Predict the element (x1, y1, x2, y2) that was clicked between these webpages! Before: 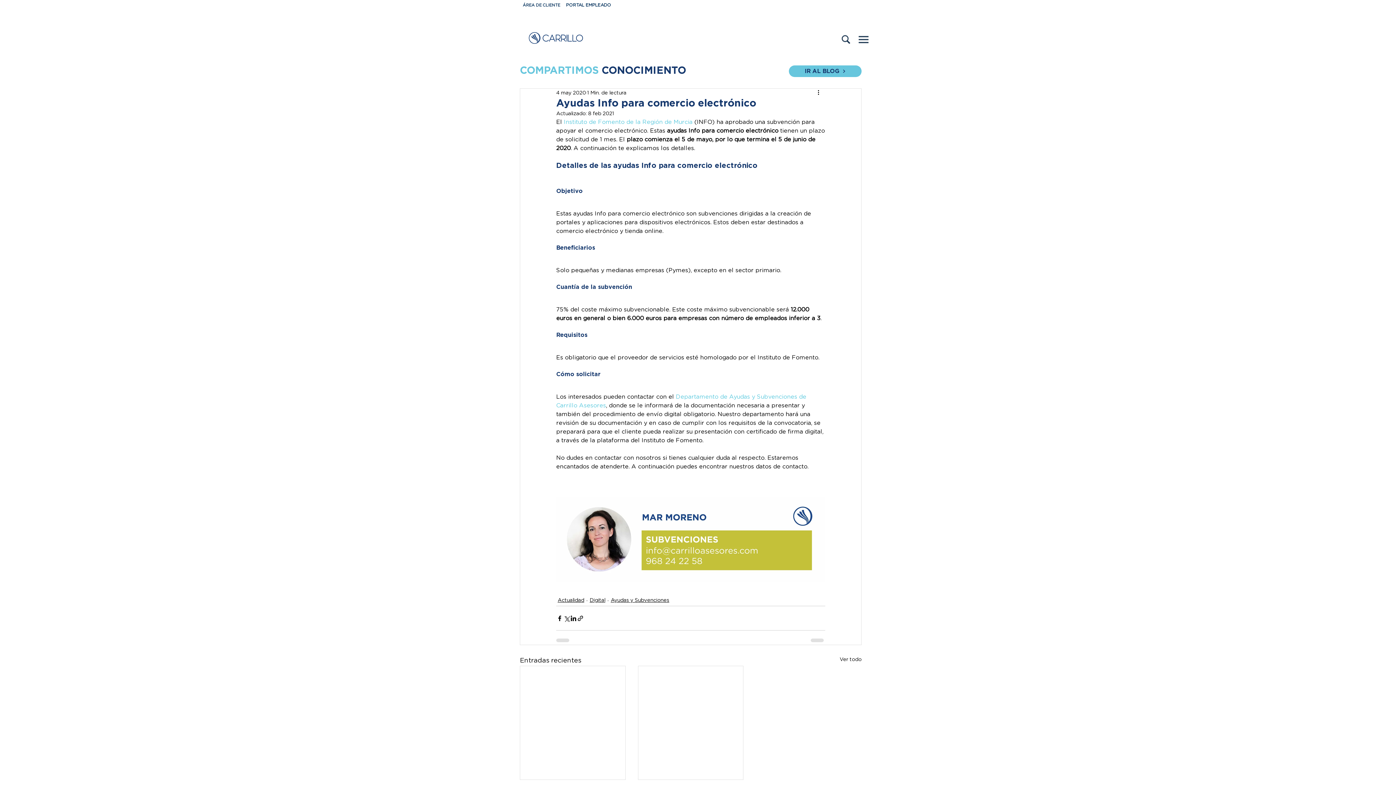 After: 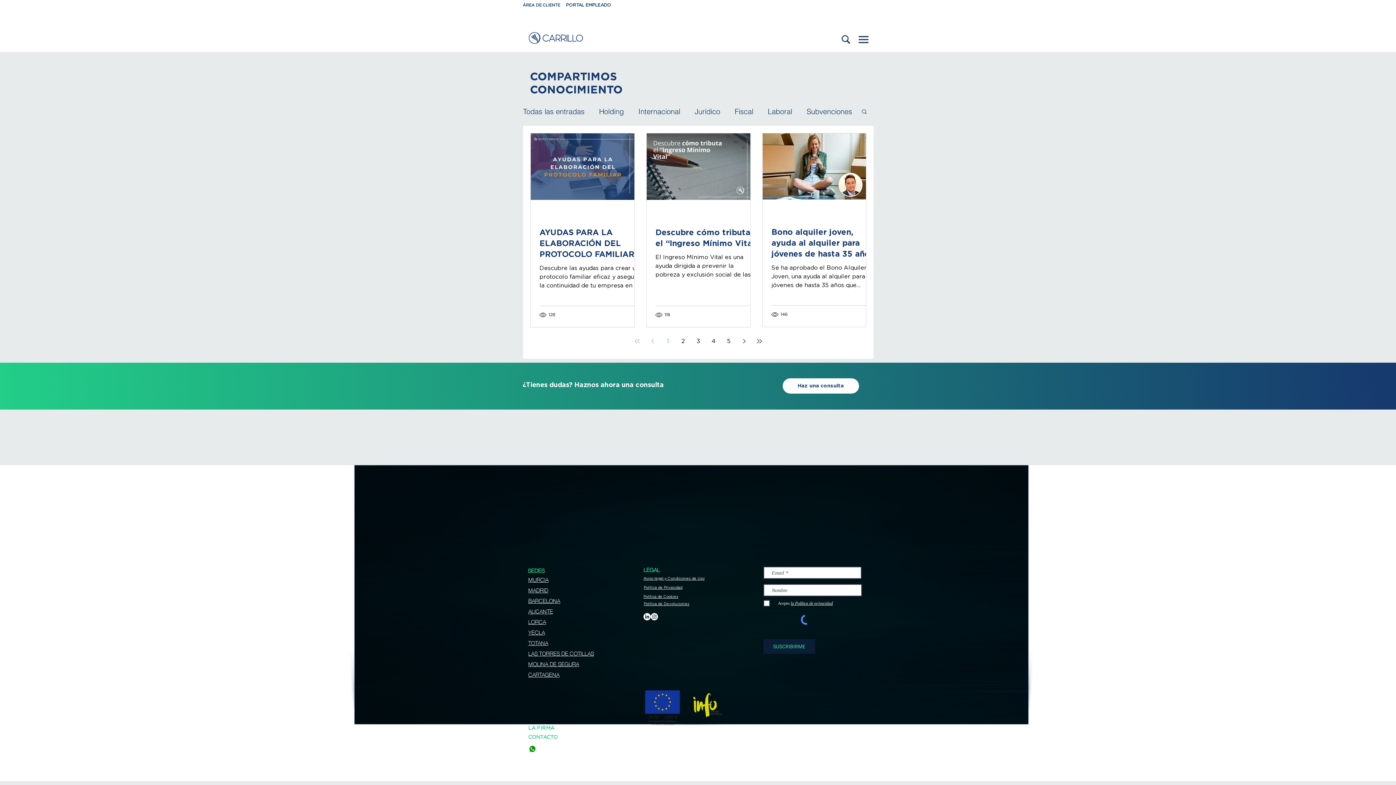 Action: bbox: (610, 597, 669, 604) label: Ayudas y Subvenciones